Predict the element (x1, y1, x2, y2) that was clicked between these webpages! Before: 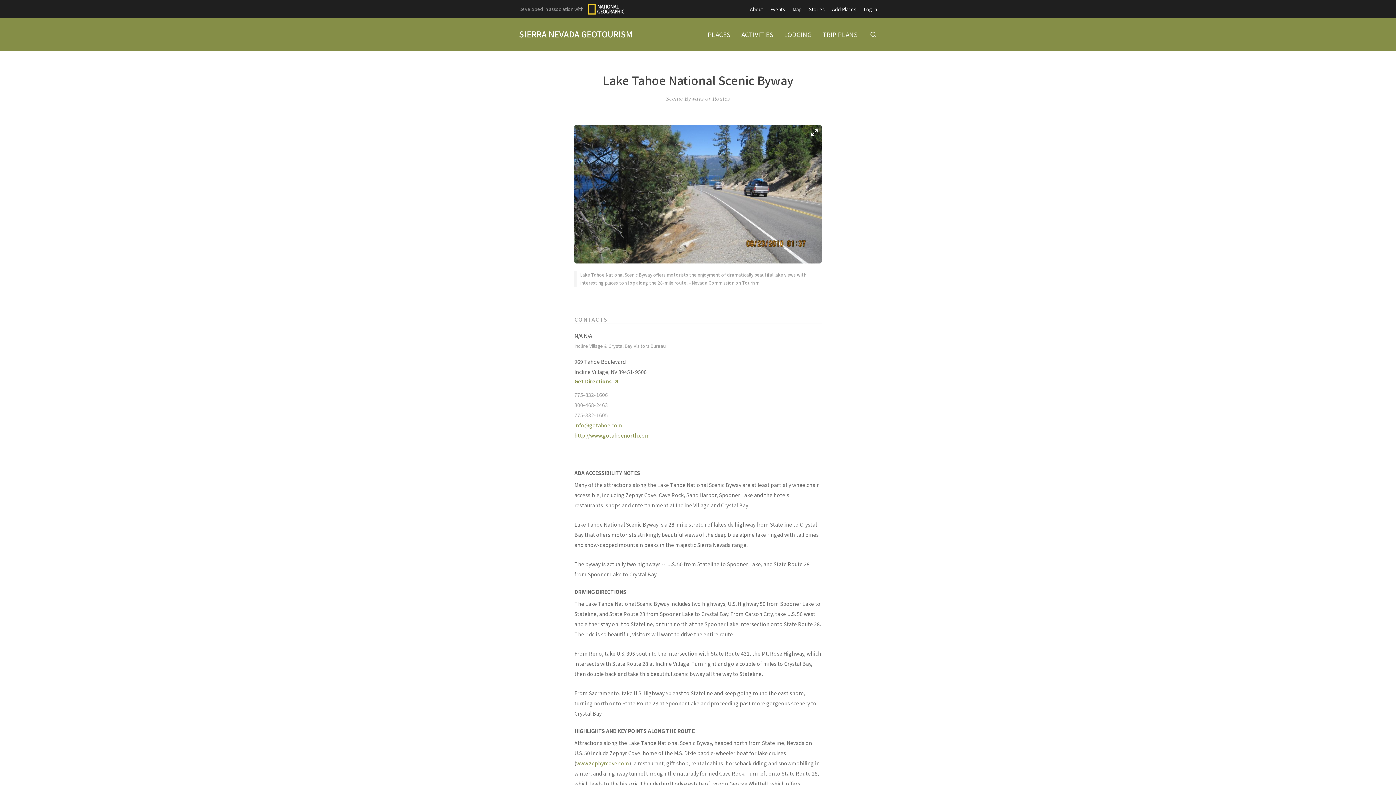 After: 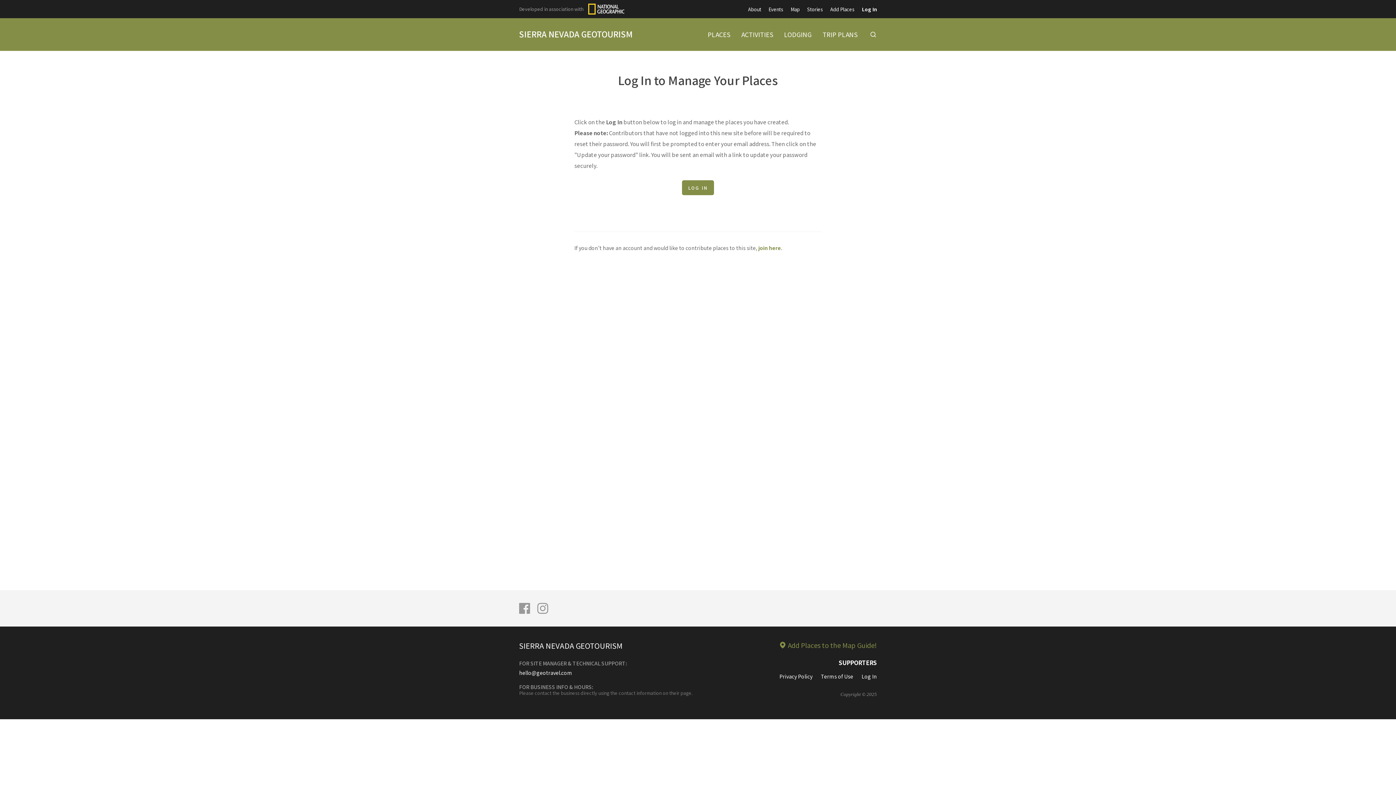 Action: label: Log In bbox: (864, 0, 877, 18)